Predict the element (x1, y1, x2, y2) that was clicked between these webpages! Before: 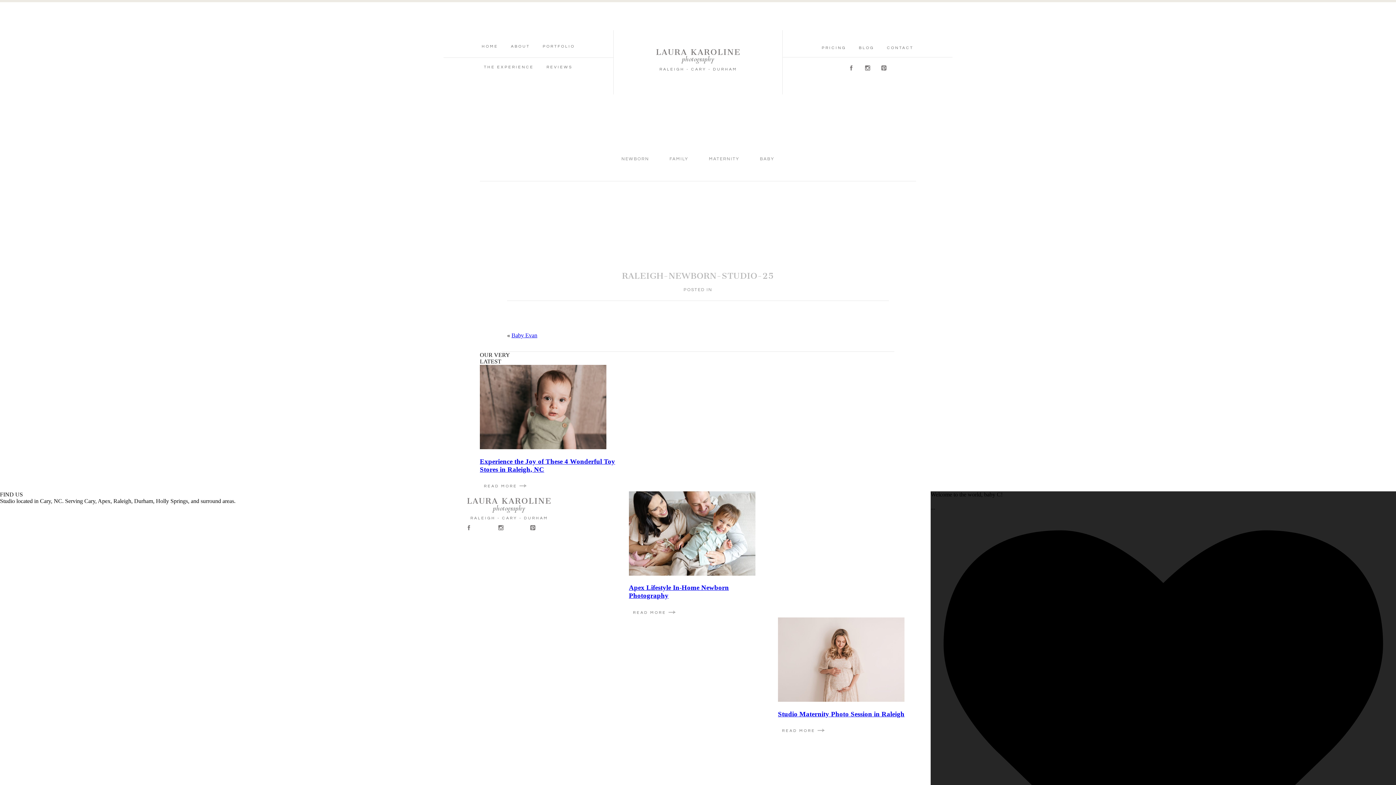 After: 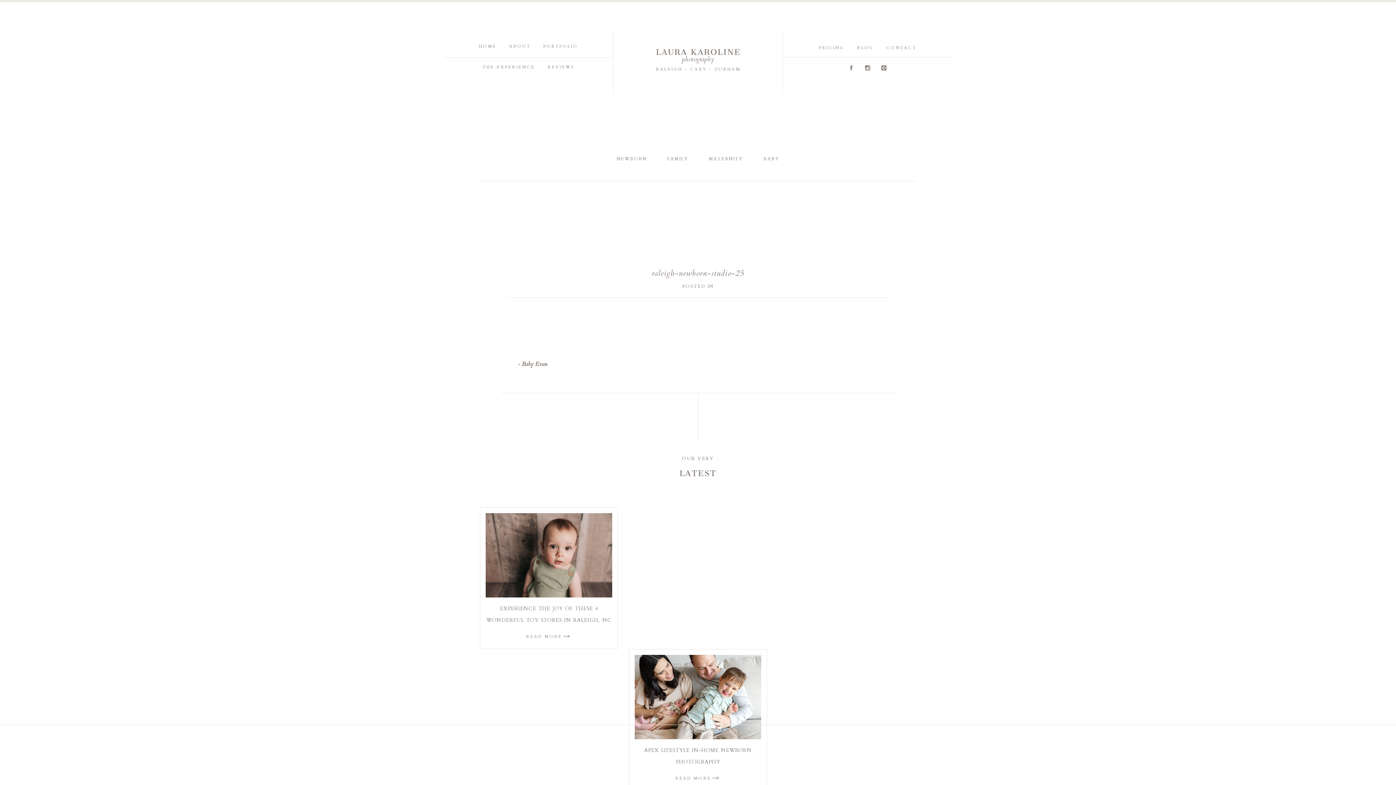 Action: label: D bbox: (880, 64, 887, 71)